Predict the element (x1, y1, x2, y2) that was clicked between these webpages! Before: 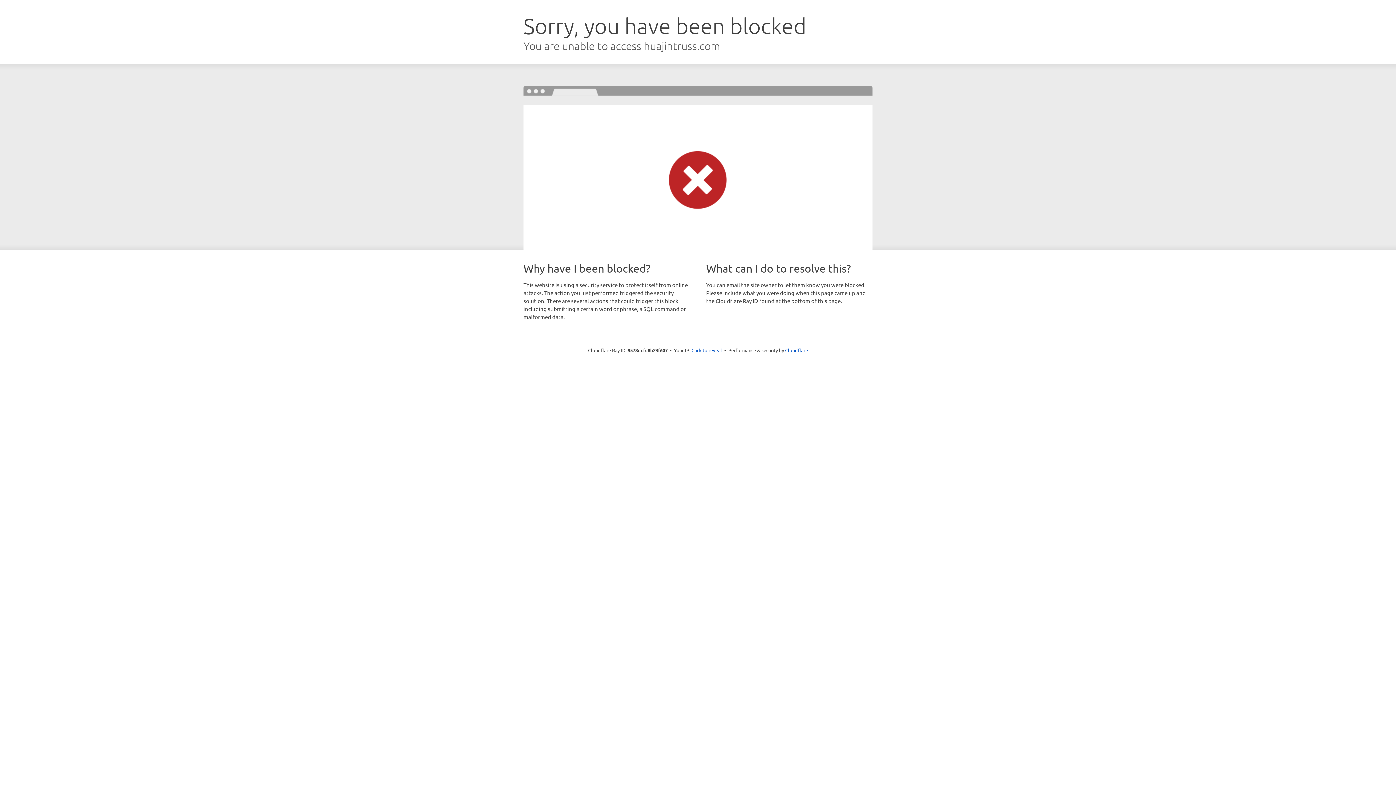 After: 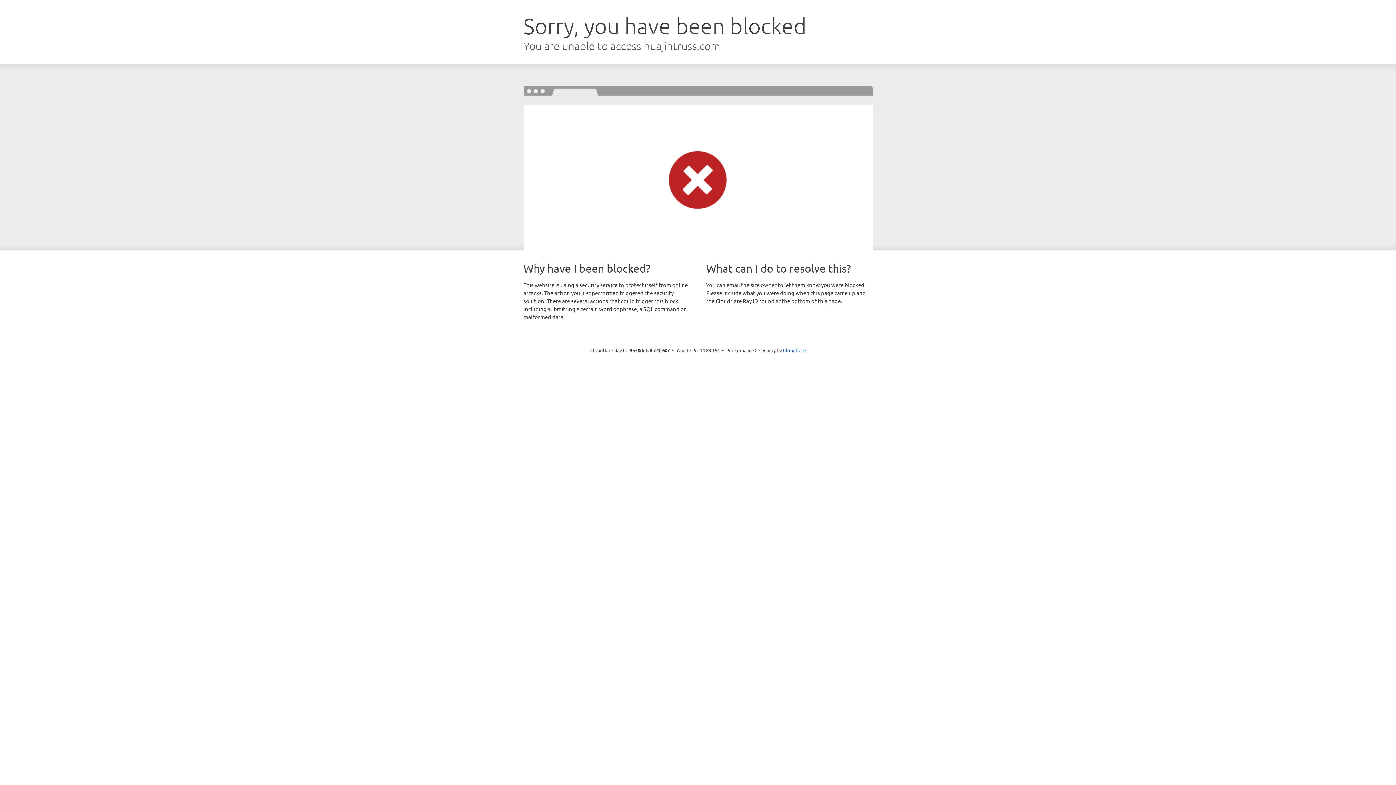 Action: label: Click to reveal bbox: (691, 346, 722, 353)